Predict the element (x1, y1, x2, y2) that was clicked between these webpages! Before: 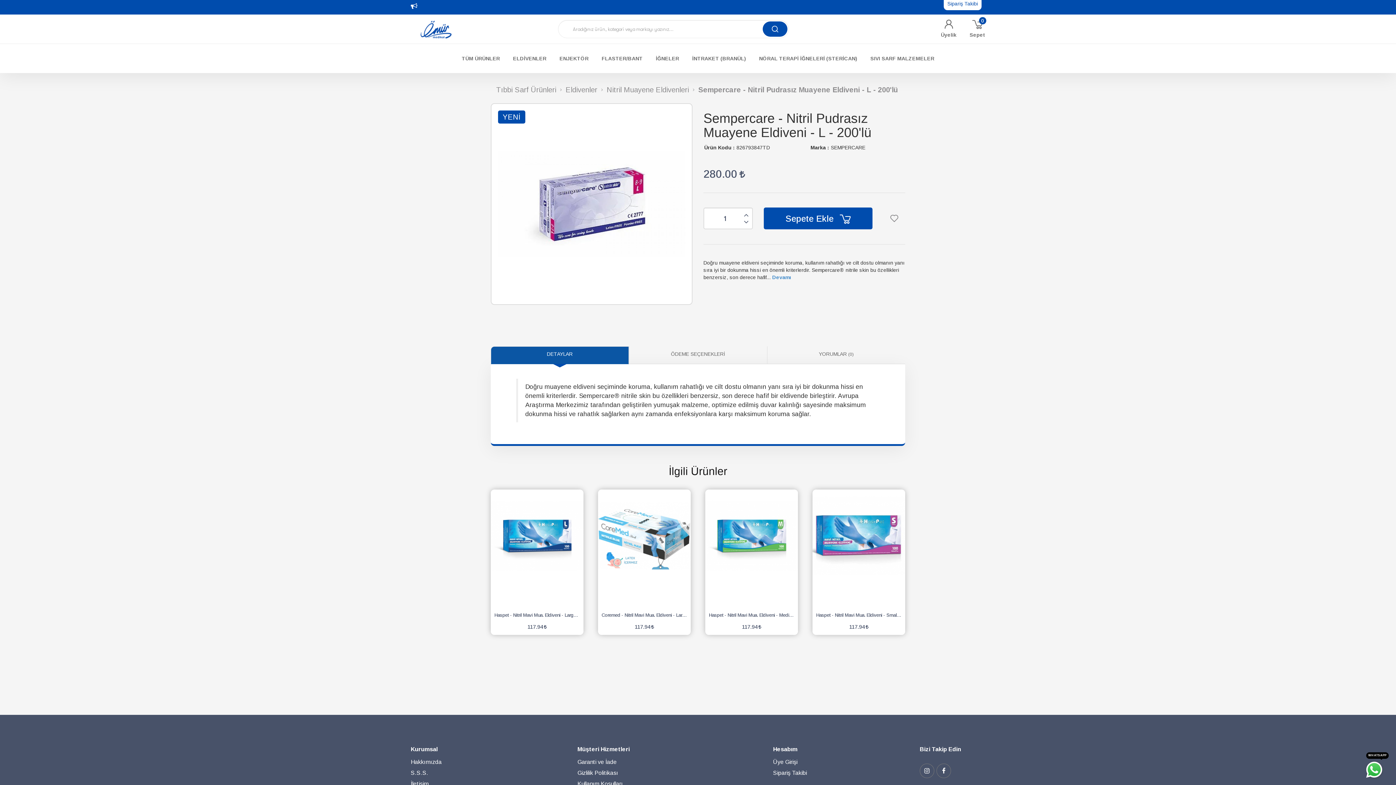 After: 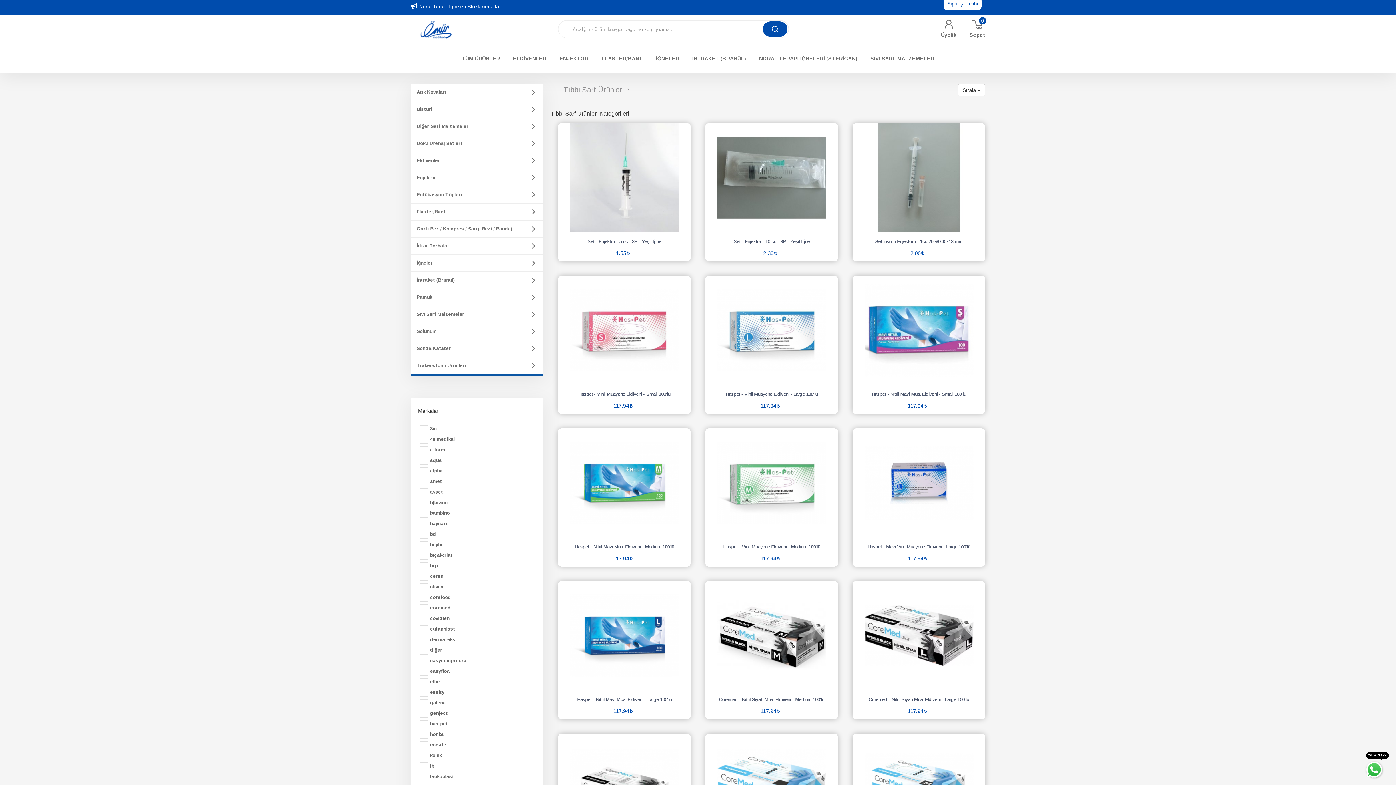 Action: bbox: (496, 86, 556, 93) label: Tıbbi Sarf Ürünleri